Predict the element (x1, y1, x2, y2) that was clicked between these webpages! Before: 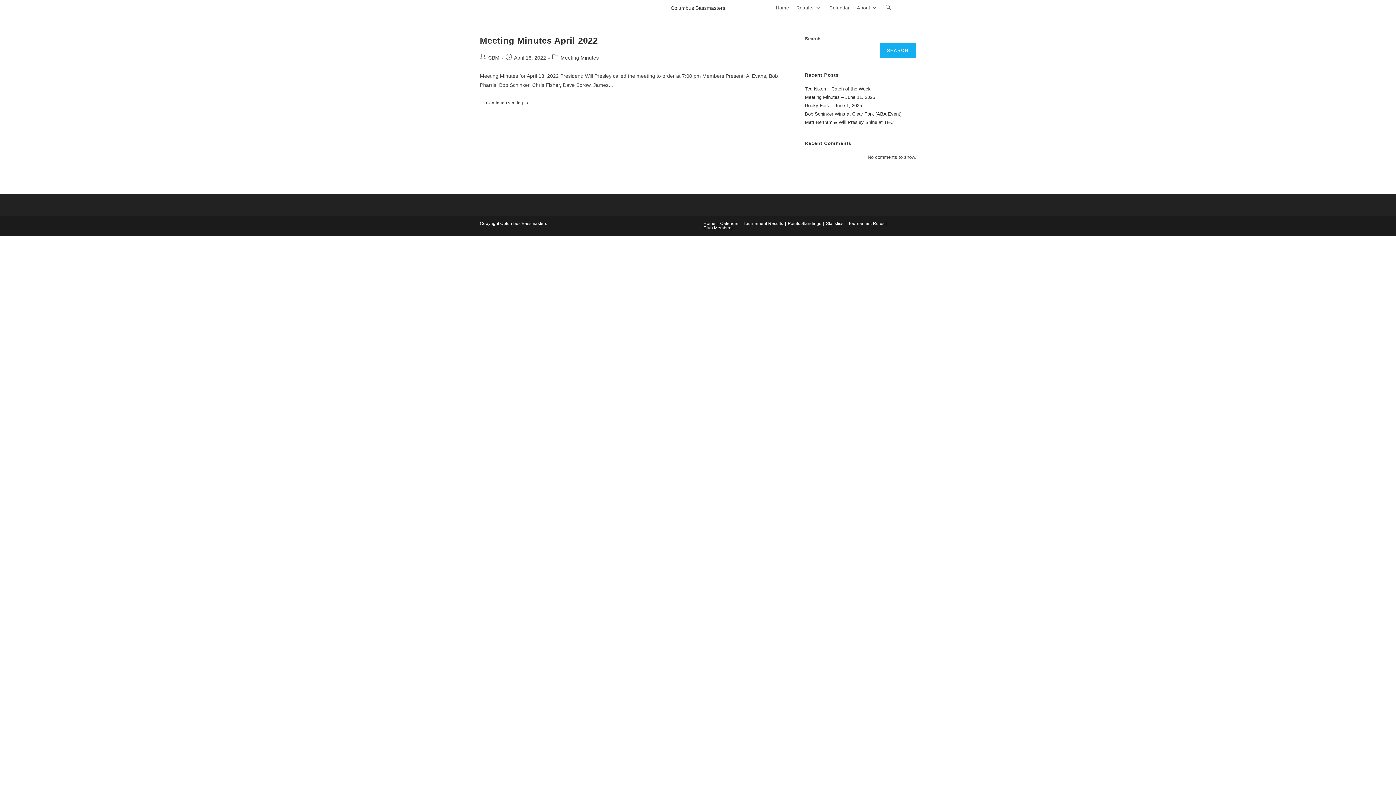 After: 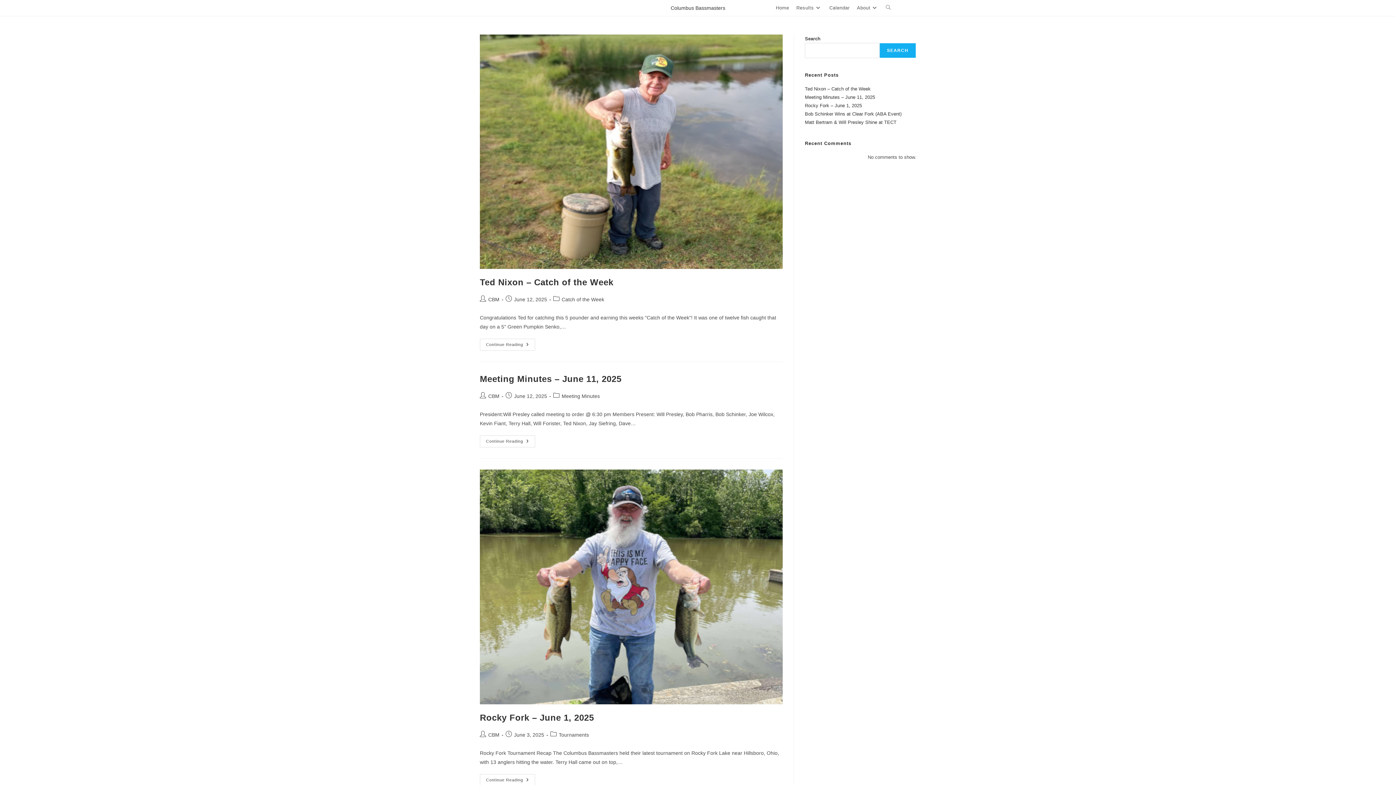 Action: bbox: (488, 54, 499, 60) label: CBM